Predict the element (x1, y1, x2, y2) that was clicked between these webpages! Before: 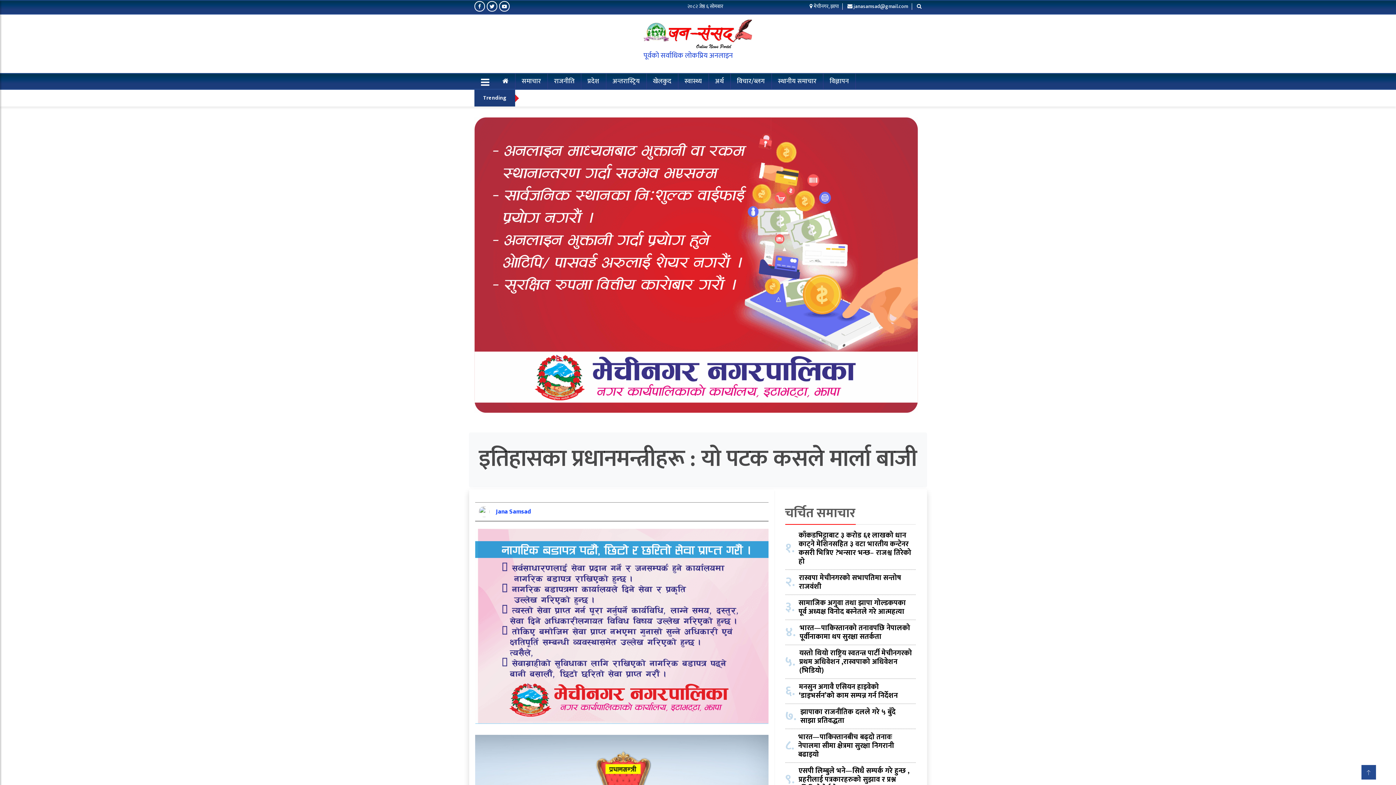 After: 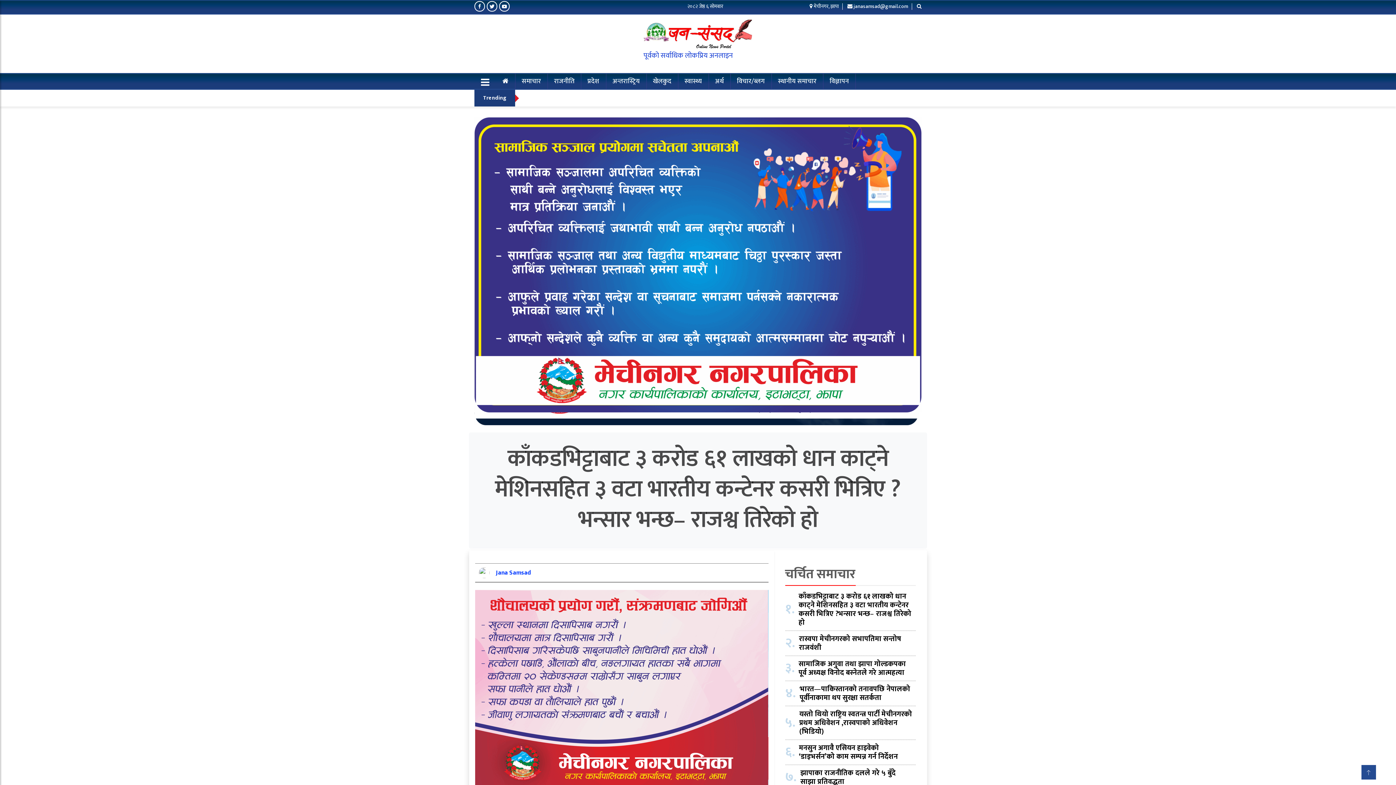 Action: label: काँकडभिट्टाबाट ३ करोड ६१ लाखको धान काट्ने मेशिनसहित ३ वटा भारतीय कन्टेनर कसरी भित्रिए ?भन्सार भन्छ– राजश्व तिरेको हो bbox: (798, 531, 912, 566)